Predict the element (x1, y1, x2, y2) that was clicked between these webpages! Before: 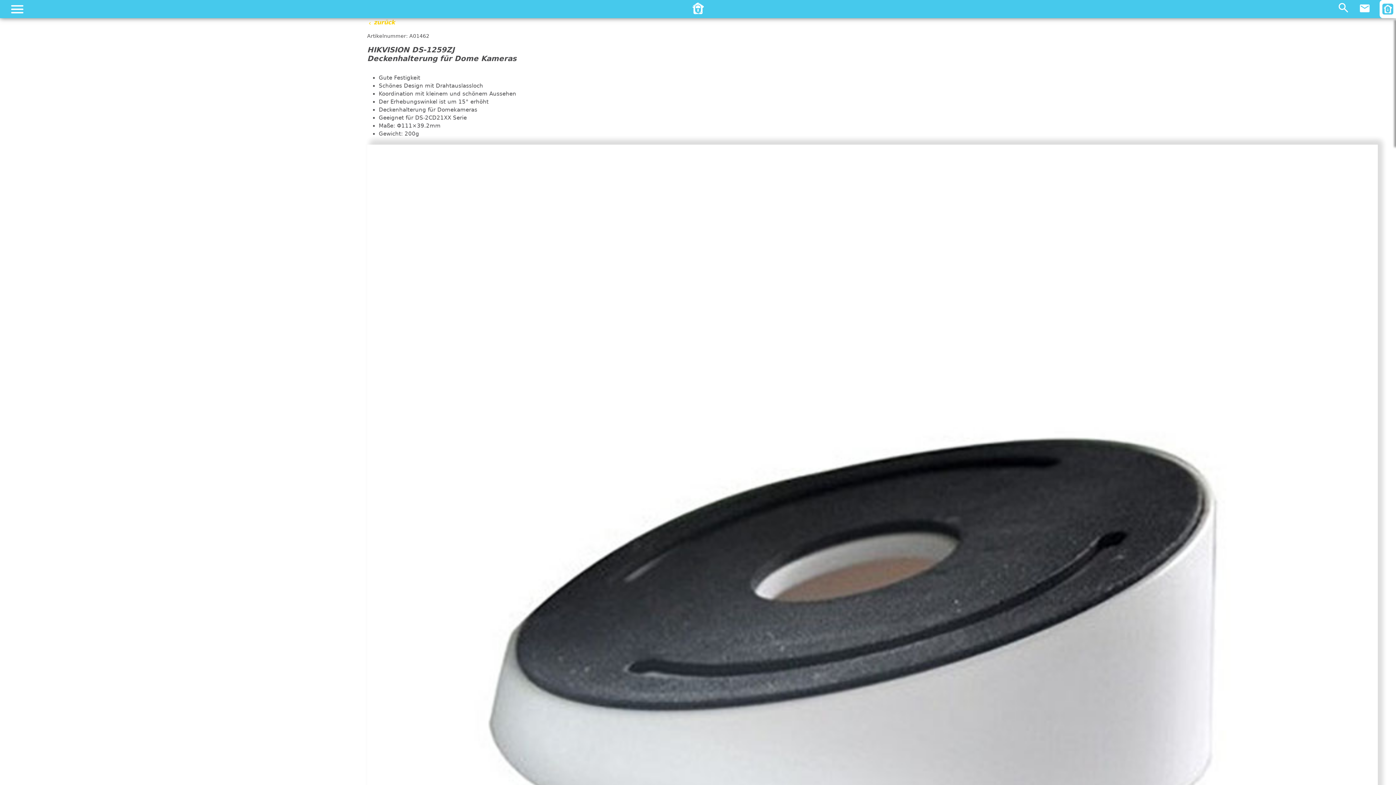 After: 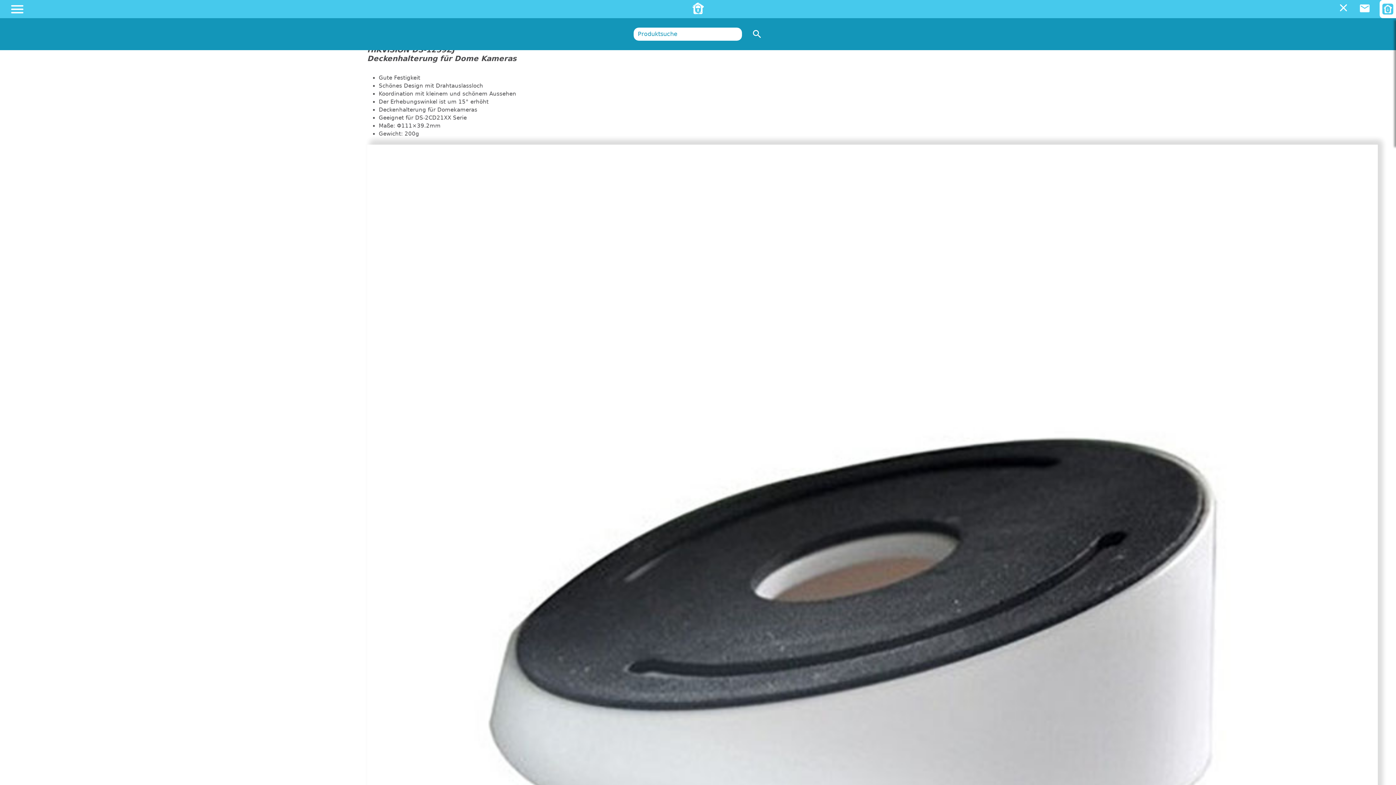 Action: bbox: (1337, 1, 1350, 16)